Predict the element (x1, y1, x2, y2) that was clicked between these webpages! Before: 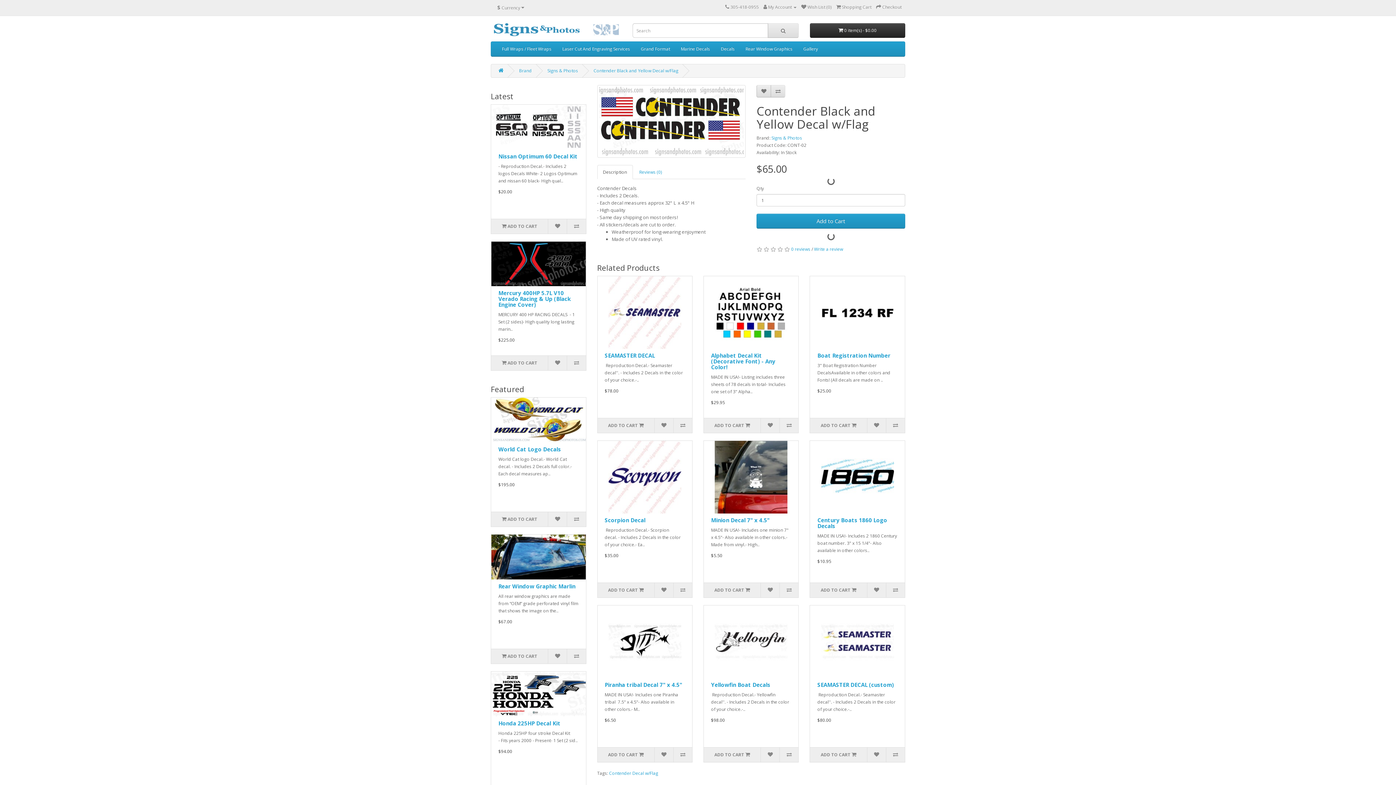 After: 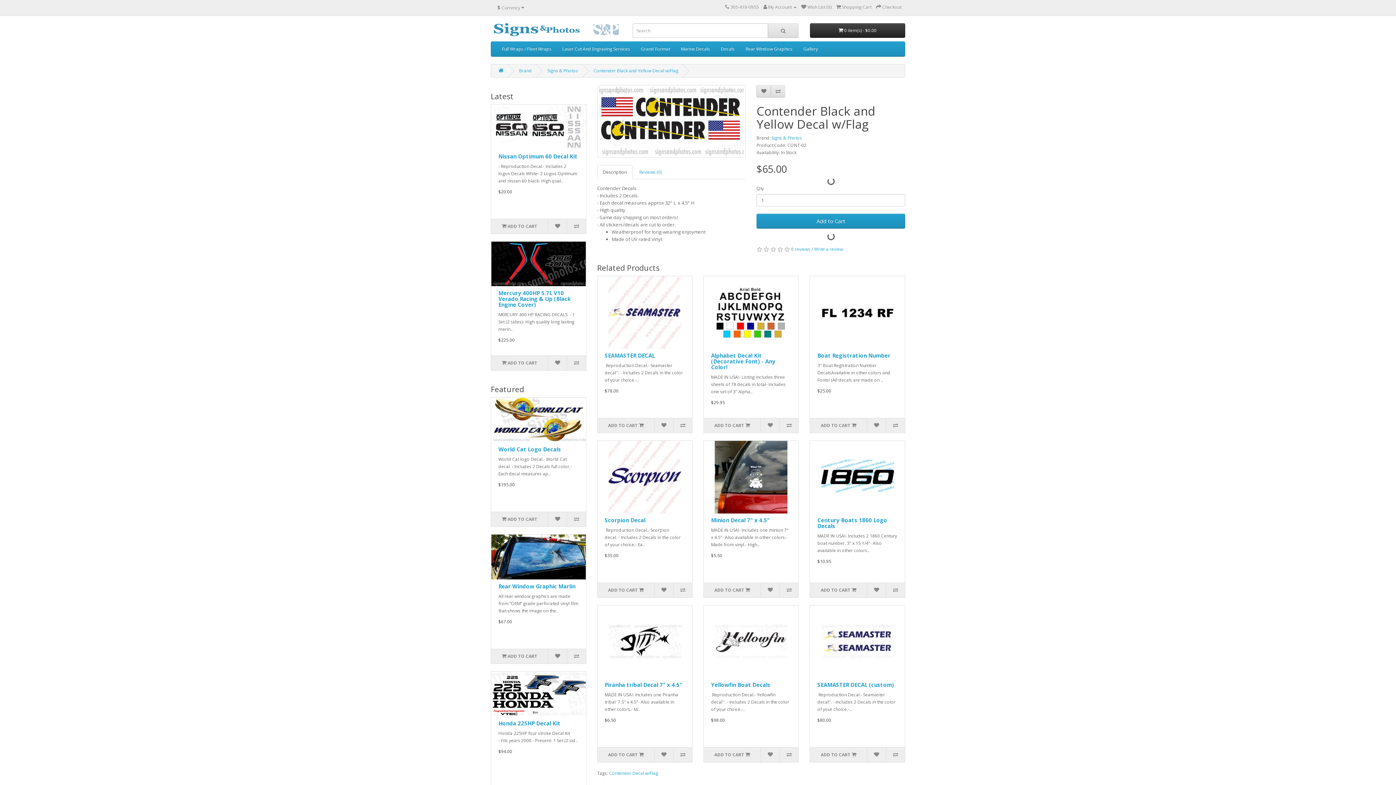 Action: bbox: (597, 165, 632, 179) label: Description